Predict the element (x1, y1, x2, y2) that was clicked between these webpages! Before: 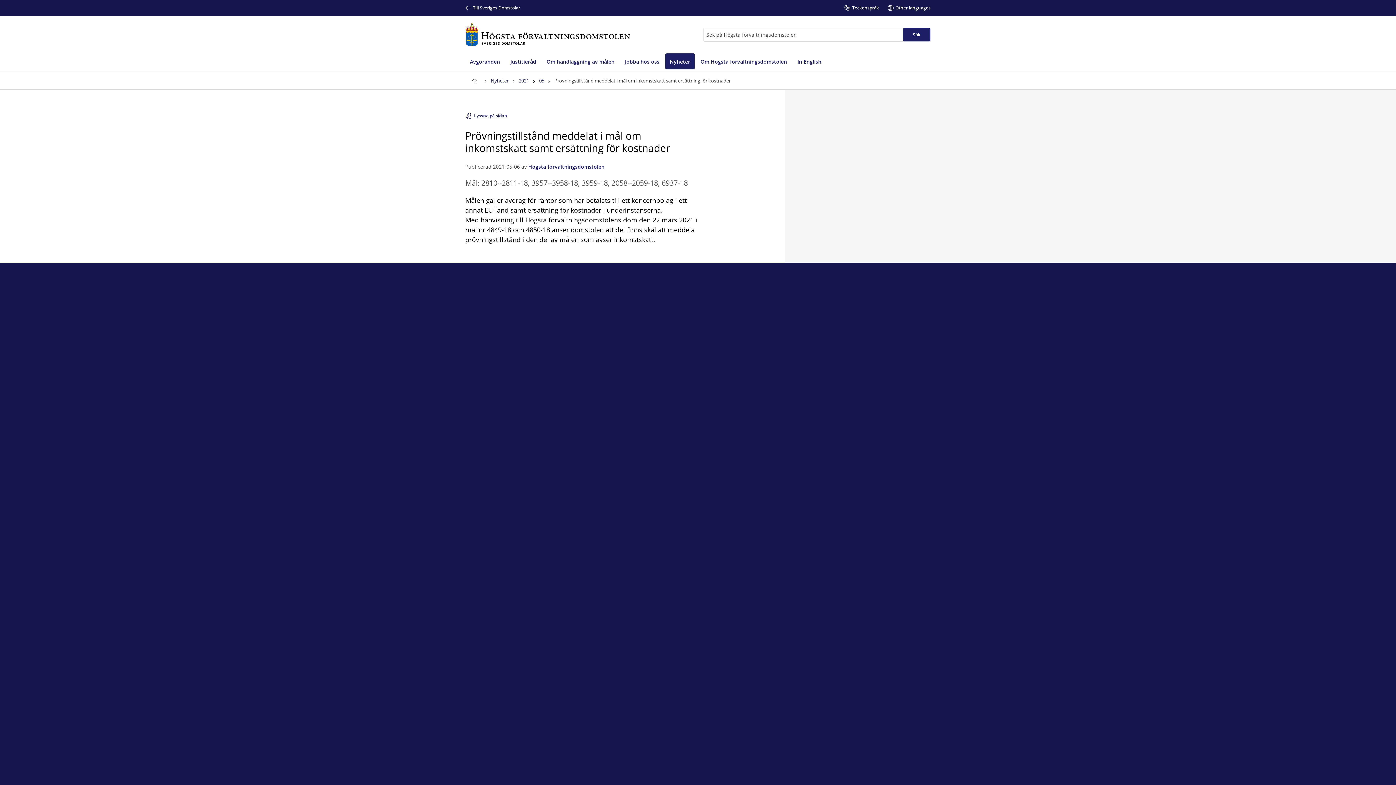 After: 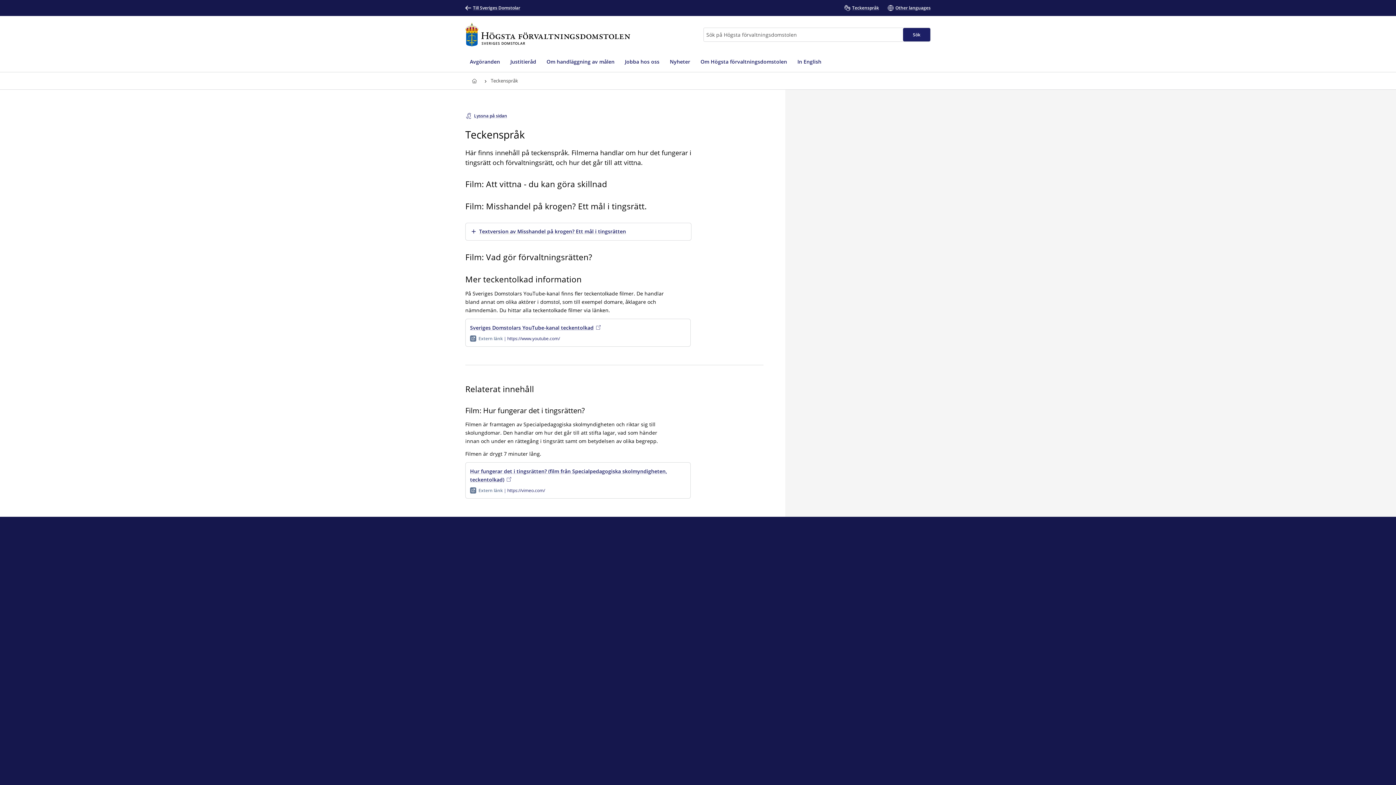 Action: label: Teckenspråk bbox: (844, 0, 879, 16)